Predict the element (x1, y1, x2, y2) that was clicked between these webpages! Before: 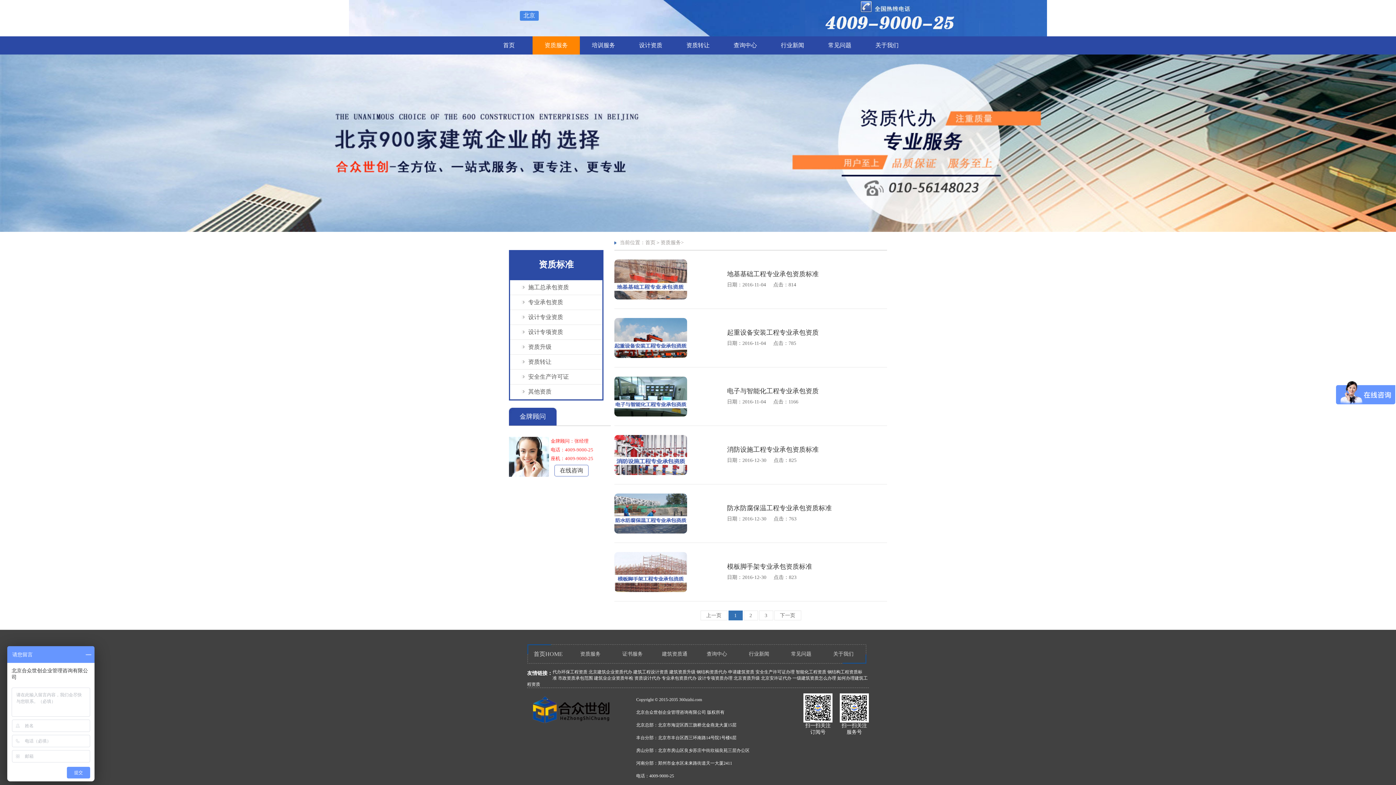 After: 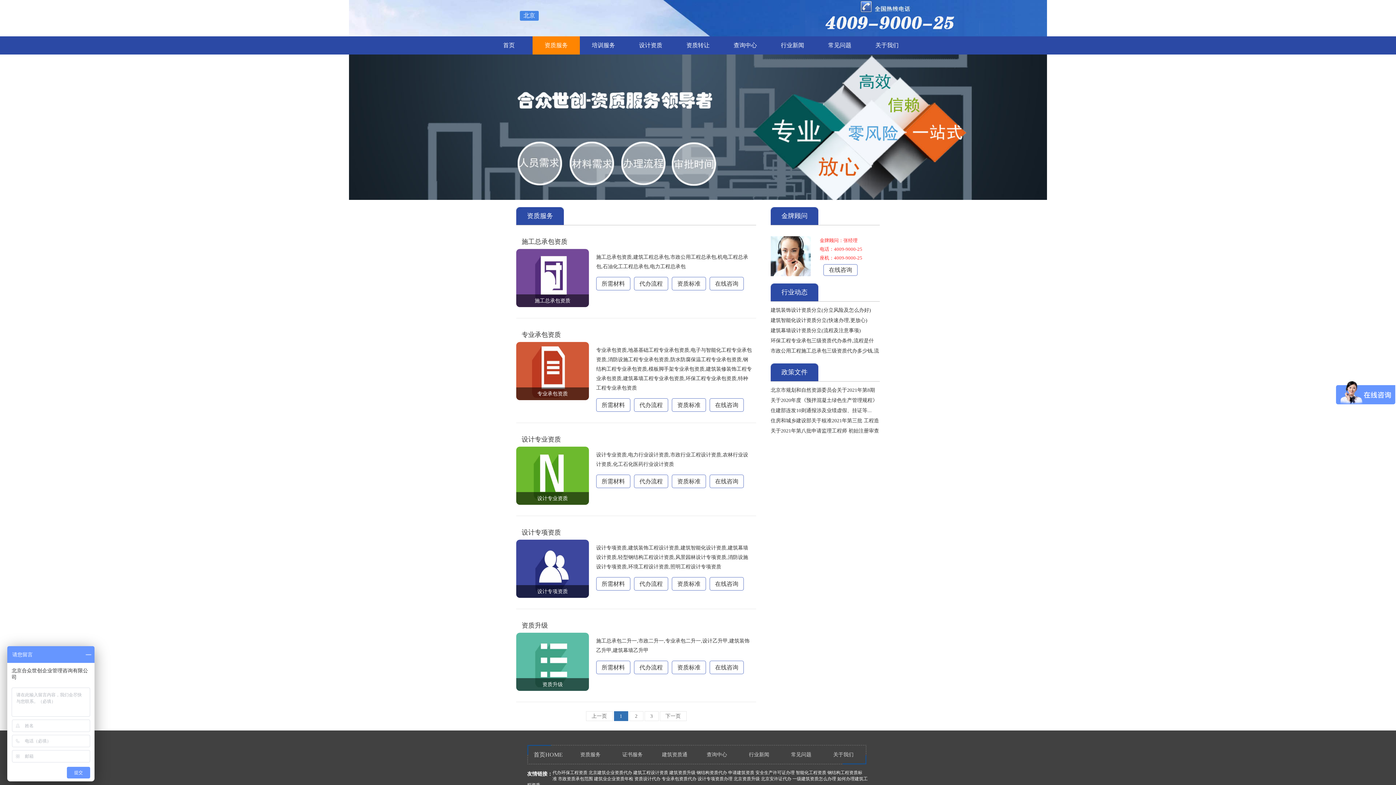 Action: bbox: (569, 644, 611, 664) label: 资质服务